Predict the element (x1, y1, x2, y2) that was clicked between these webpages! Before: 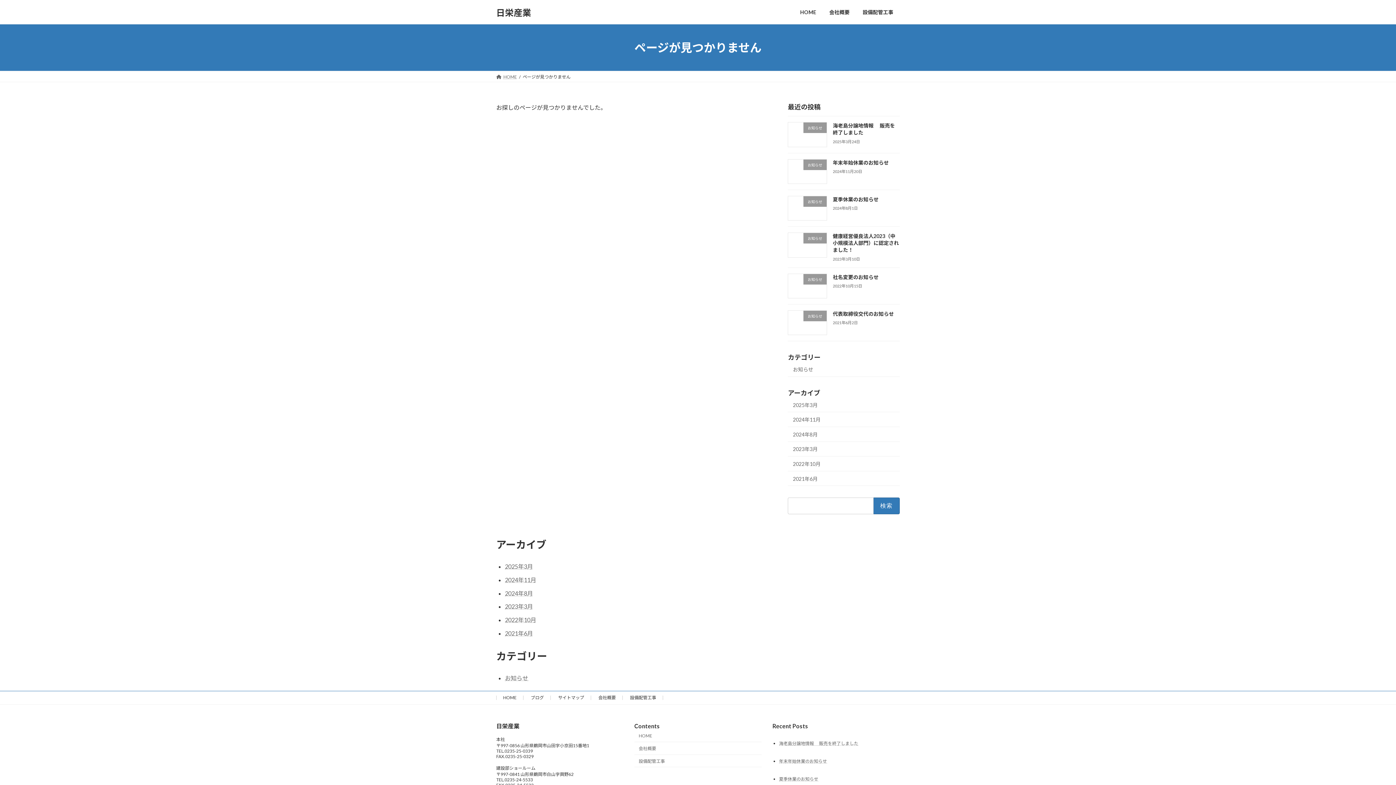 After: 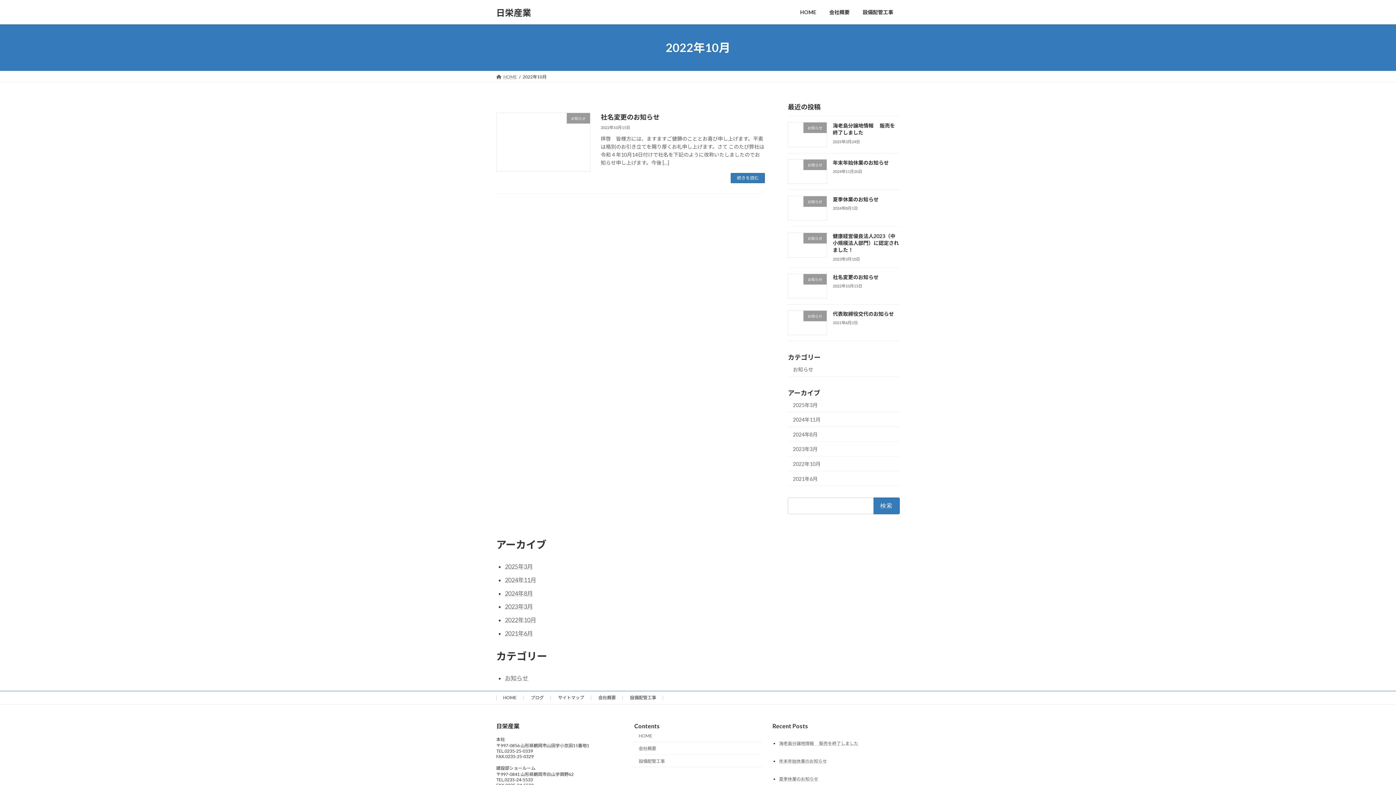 Action: bbox: (788, 456, 900, 471) label: 2022年10月